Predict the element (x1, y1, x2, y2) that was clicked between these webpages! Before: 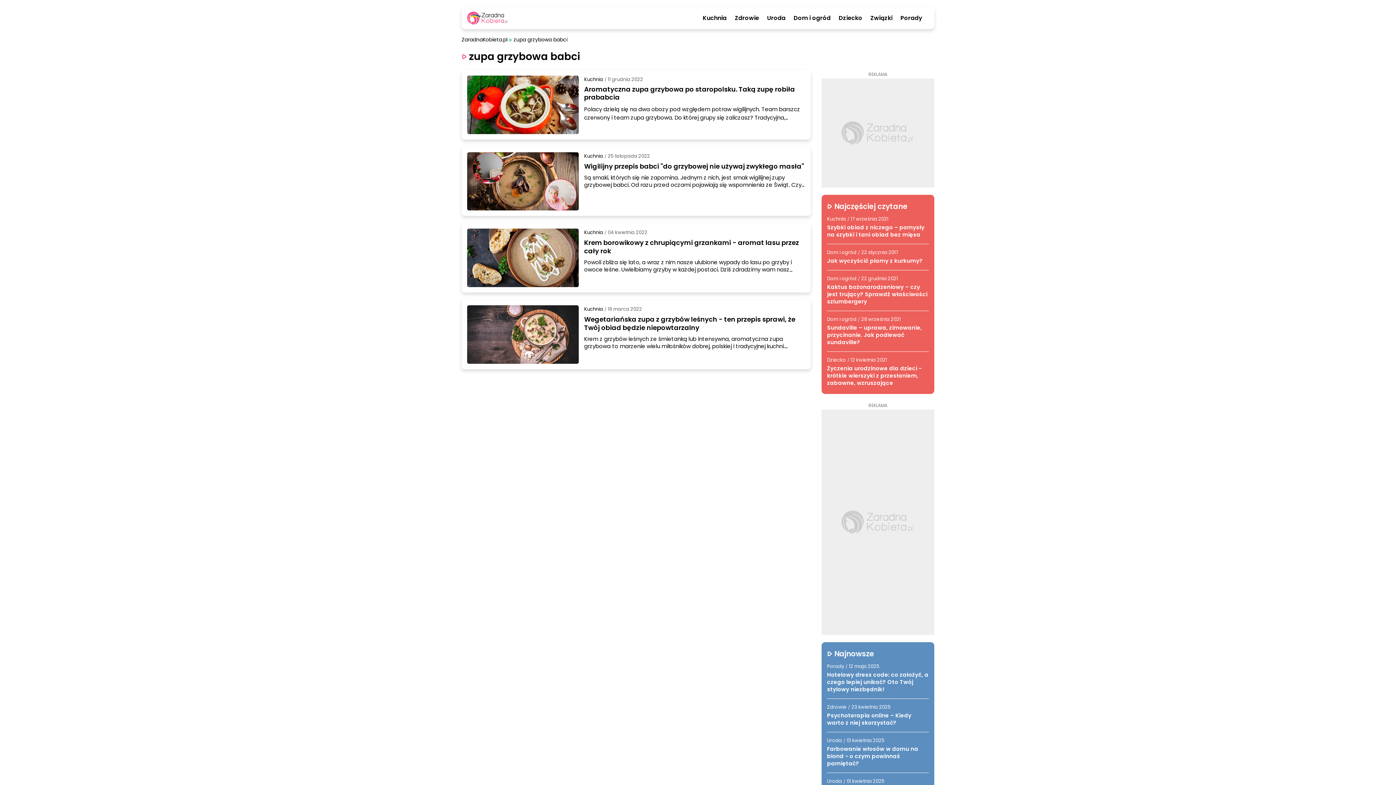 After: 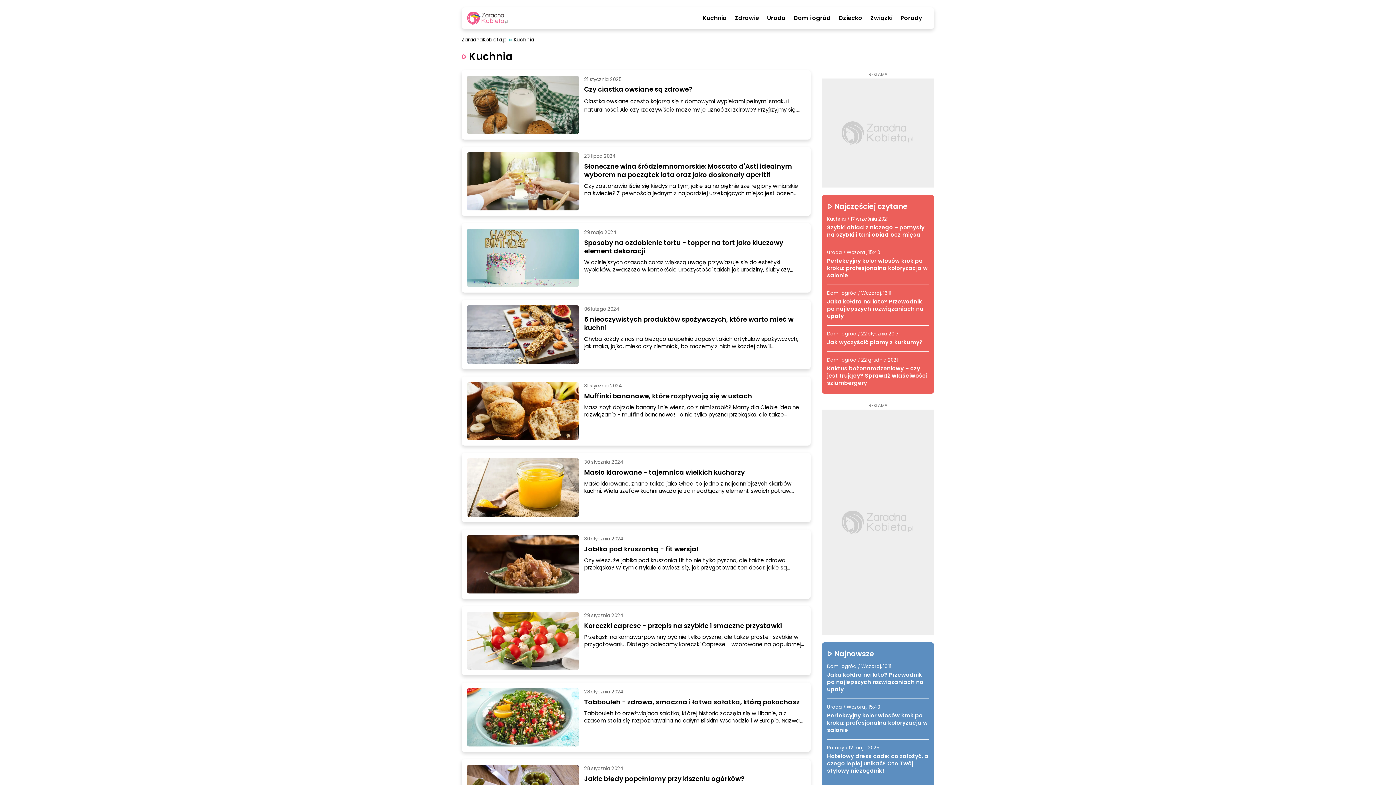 Action: label: Kuchnia bbox: (584, 305, 603, 313)